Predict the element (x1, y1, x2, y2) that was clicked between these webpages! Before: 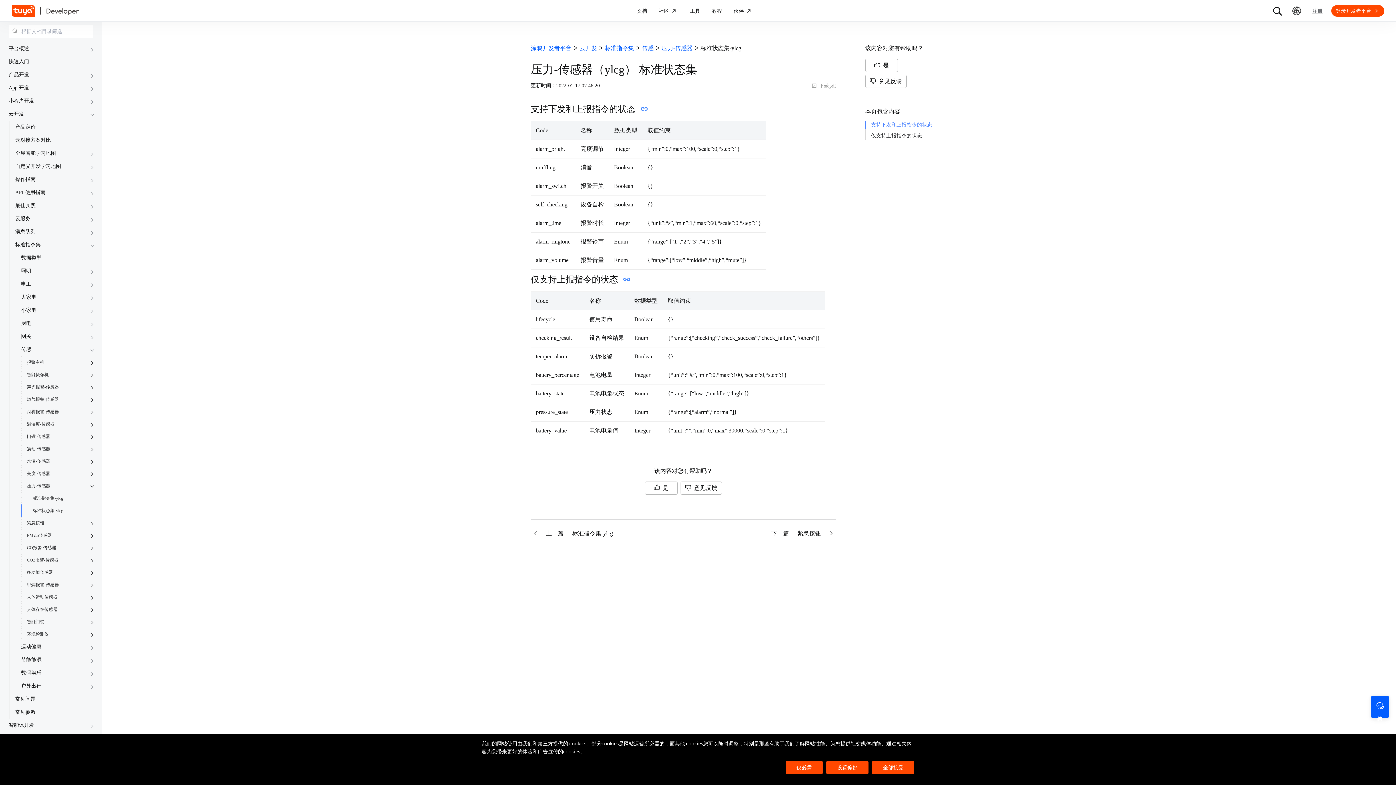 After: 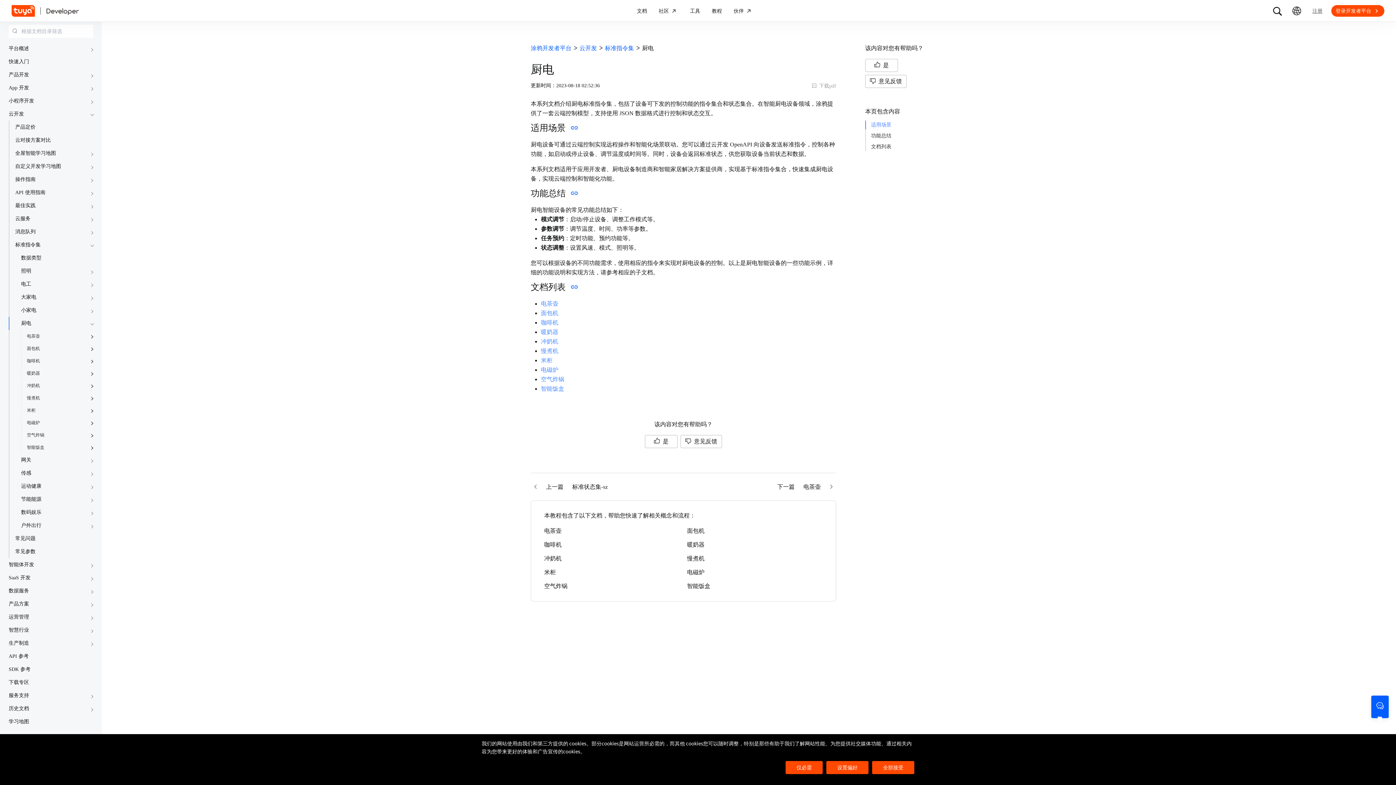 Action: label: 厨电 bbox: (21, 320, 31, 326)